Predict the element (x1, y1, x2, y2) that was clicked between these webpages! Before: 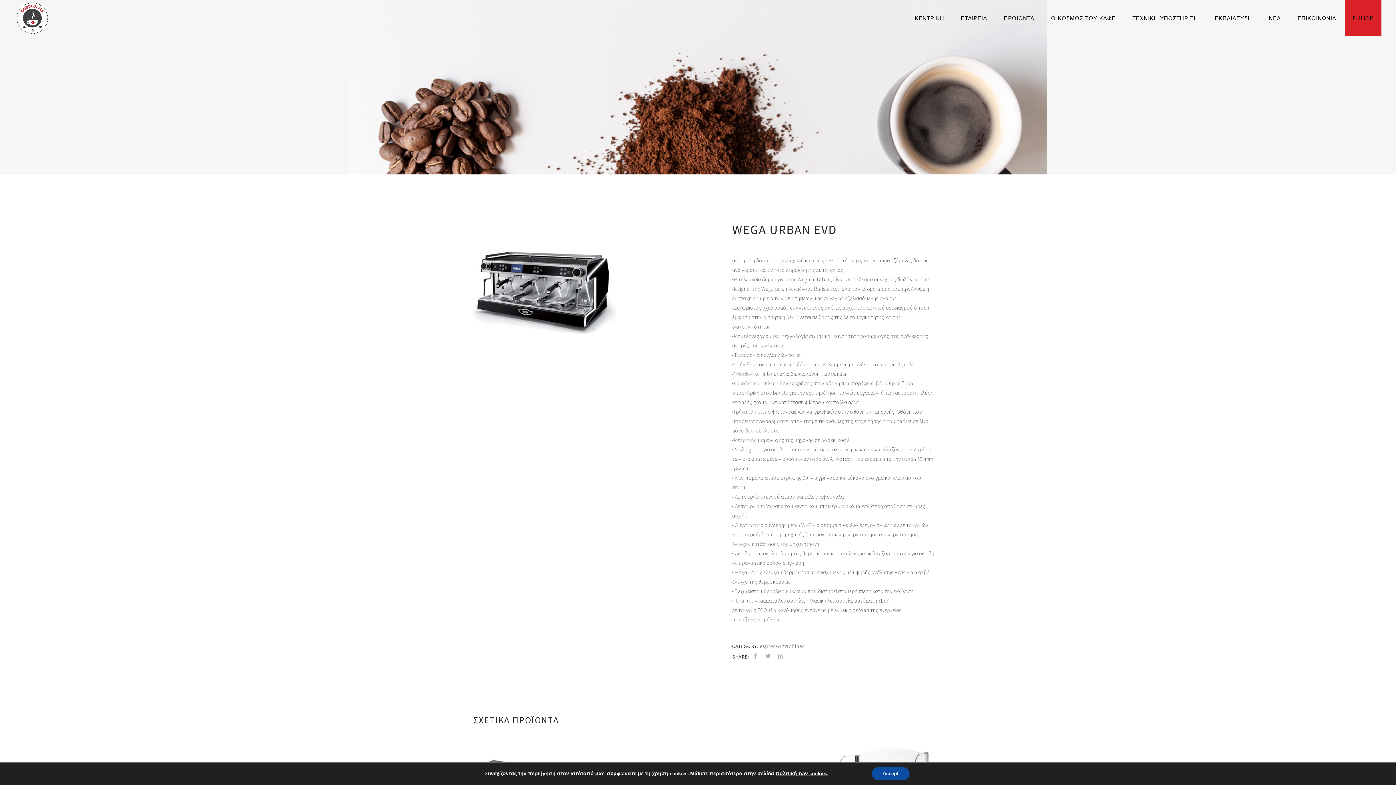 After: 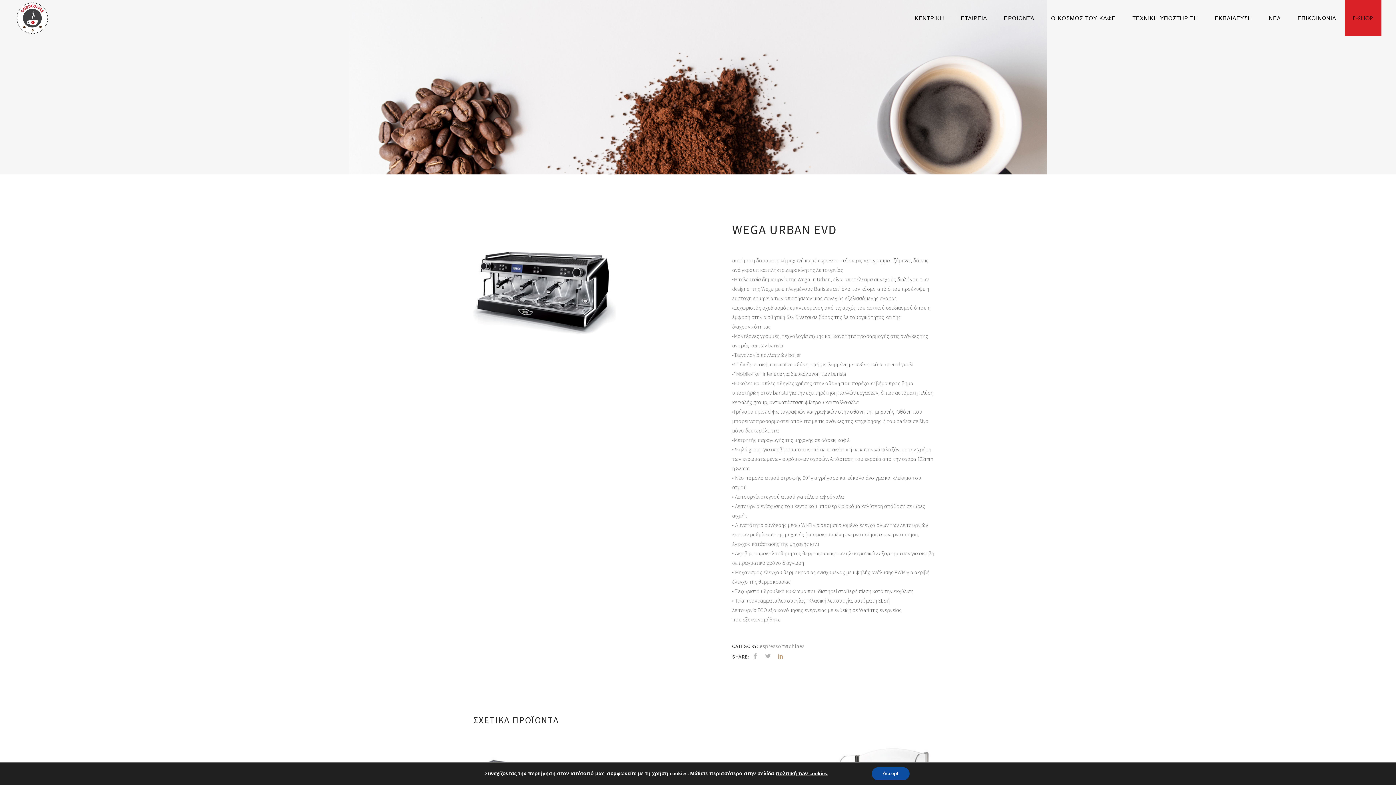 Action: bbox: (778, 653, 783, 660)